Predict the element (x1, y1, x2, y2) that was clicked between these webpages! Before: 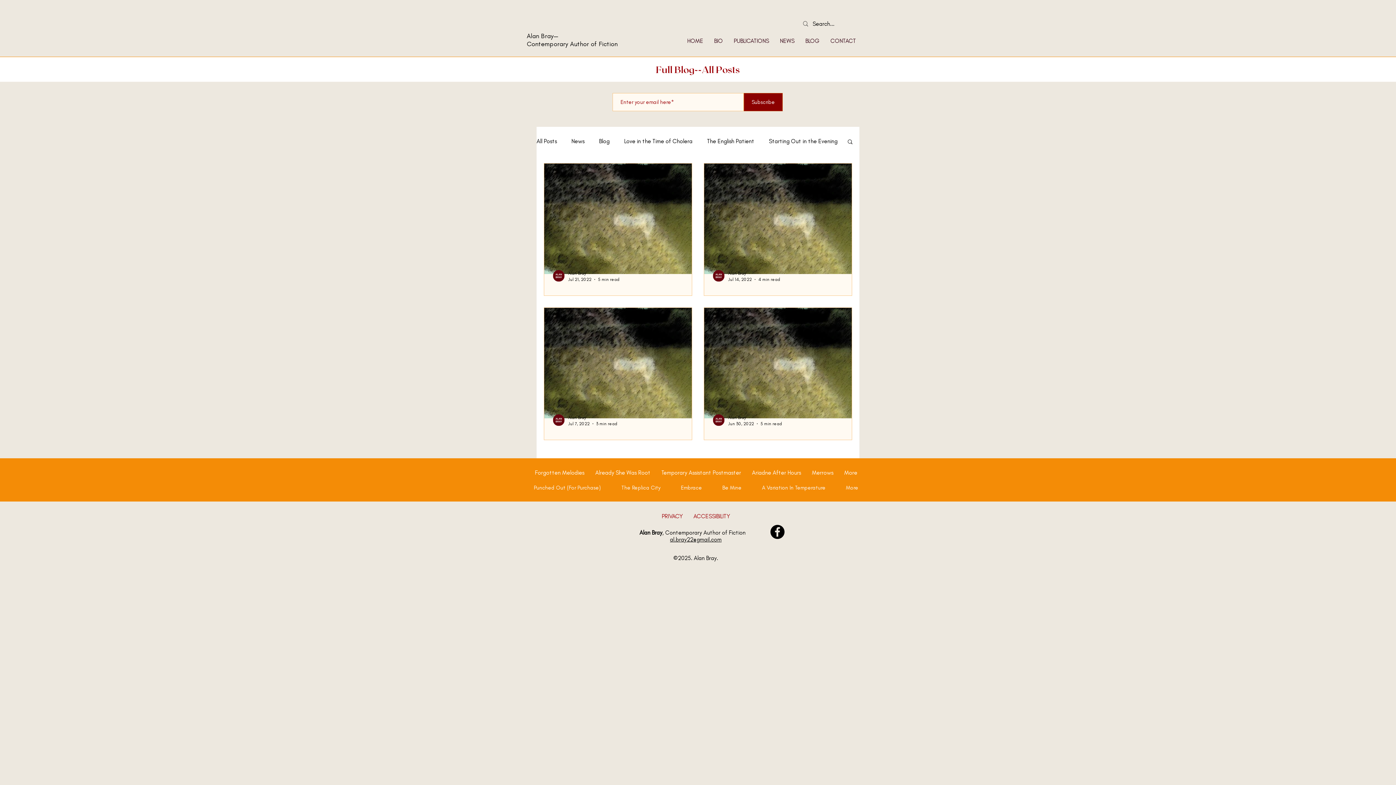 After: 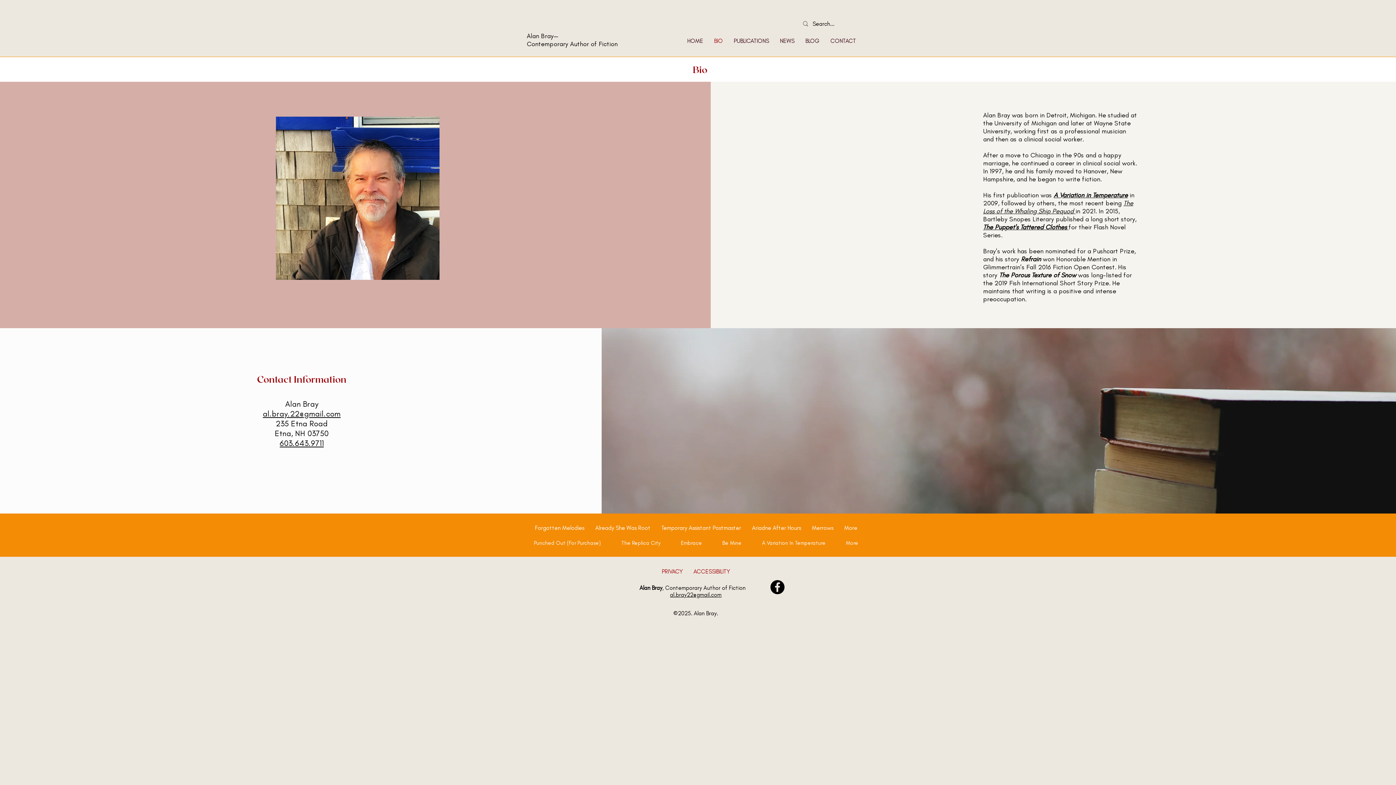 Action: label: BIO bbox: (708, 32, 728, 50)